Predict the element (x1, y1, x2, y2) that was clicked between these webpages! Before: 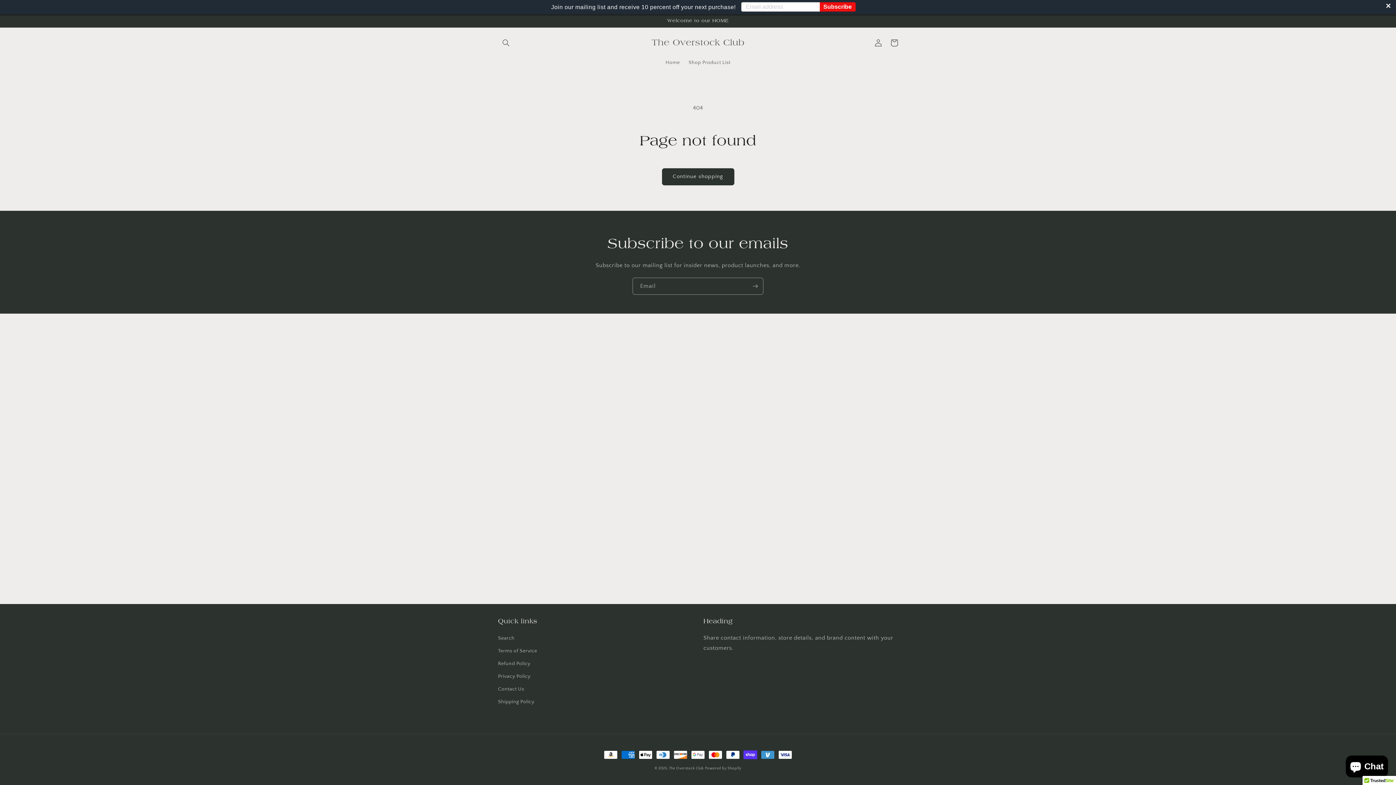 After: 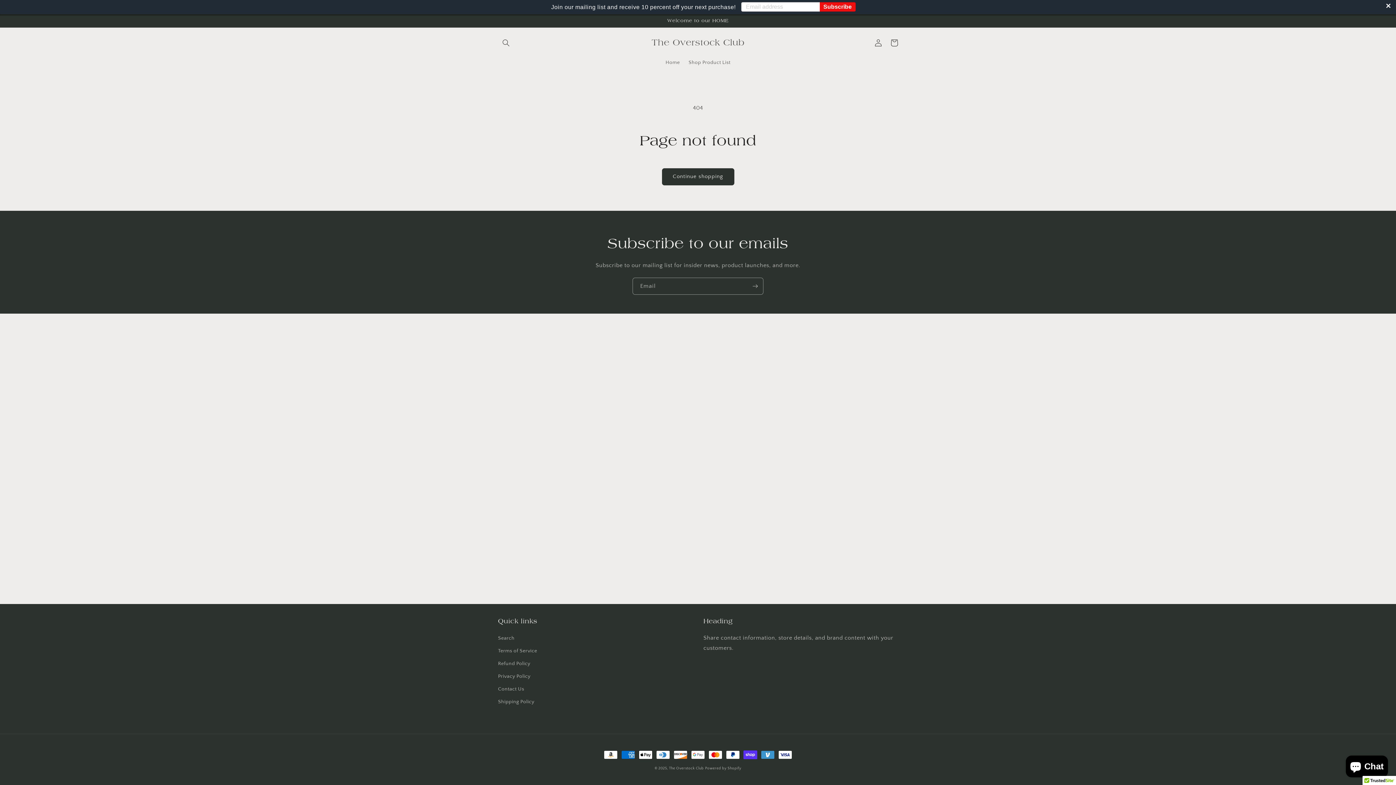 Action: bbox: (0, 0, 1396, 14) label: Join our mailing list and receive 10 percent off your next purchase! 
Subscribe